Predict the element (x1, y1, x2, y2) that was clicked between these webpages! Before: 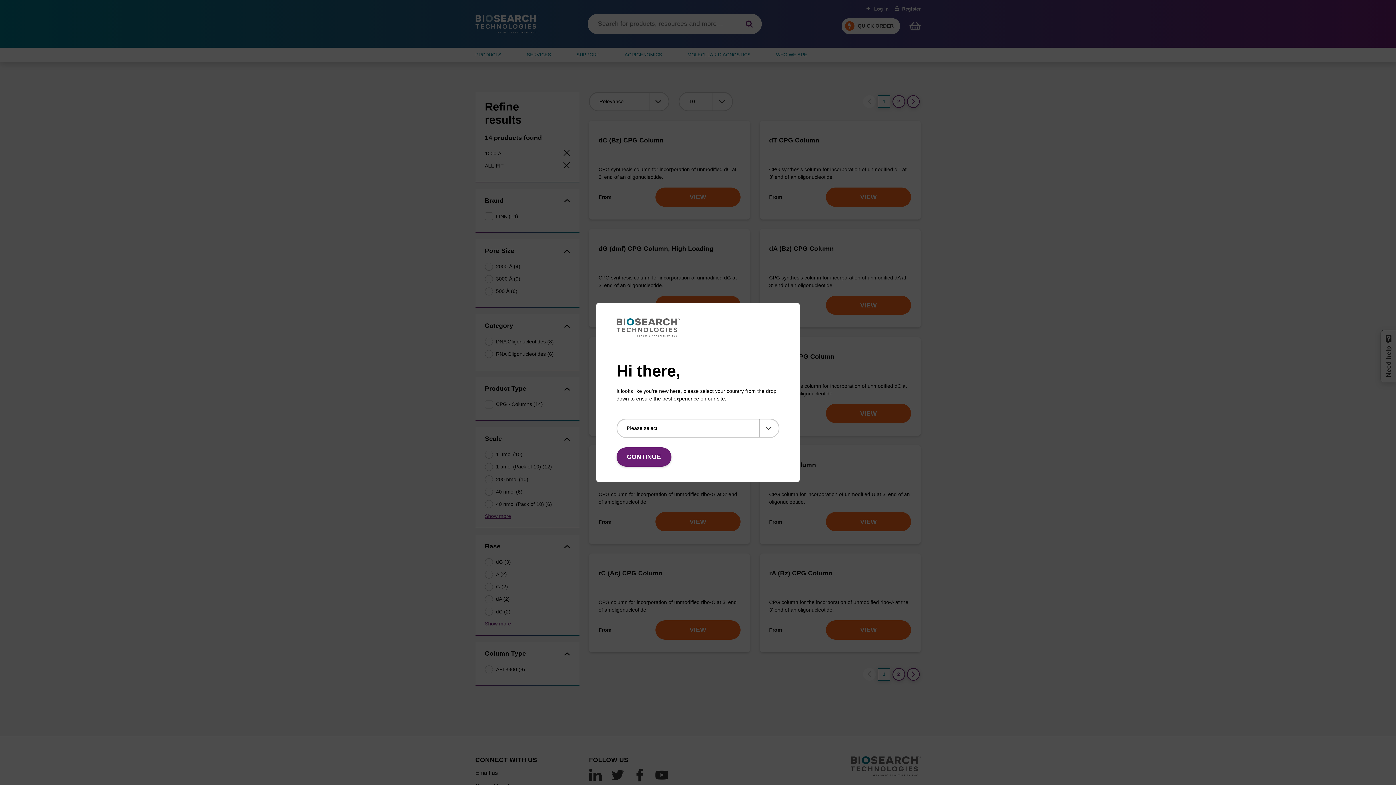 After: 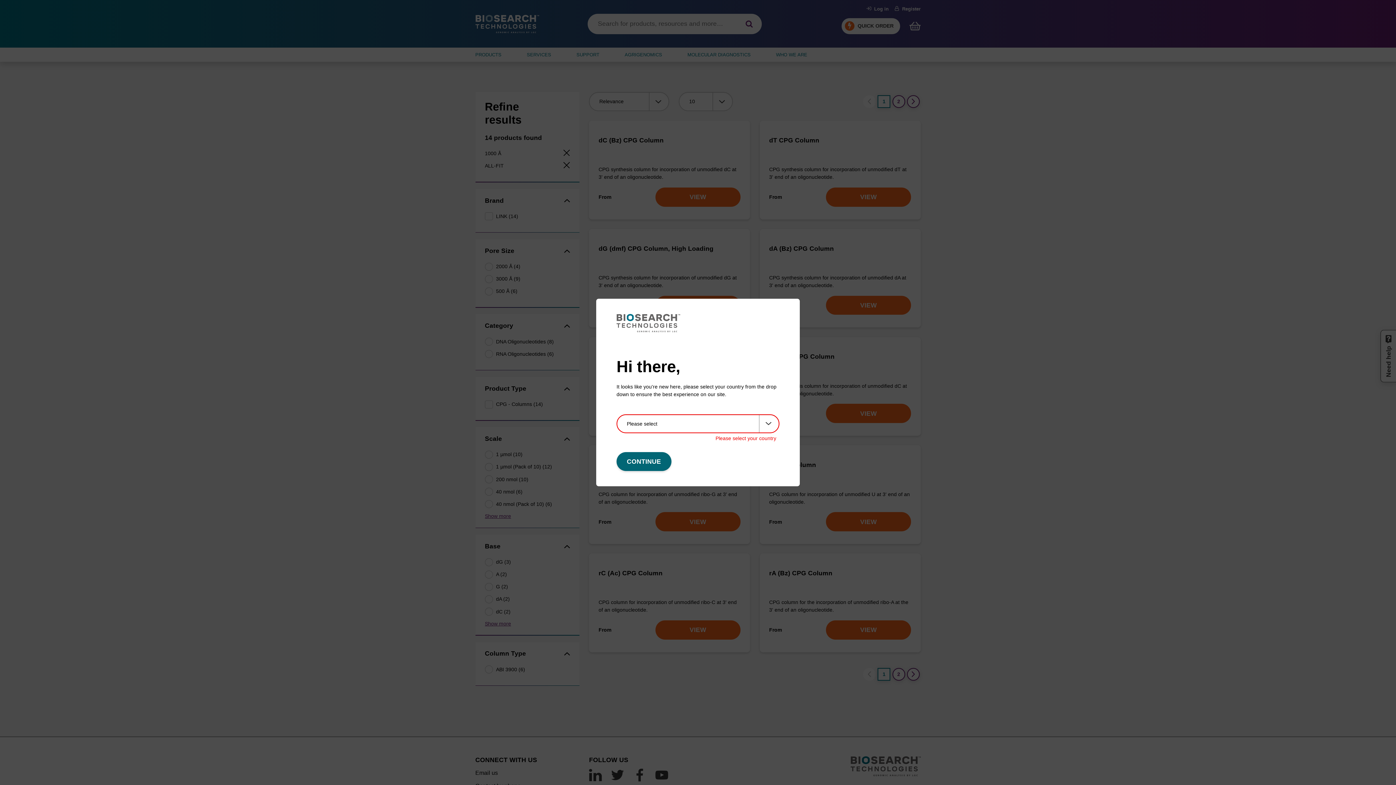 Action: label: CONTINUE bbox: (616, 447, 671, 466)